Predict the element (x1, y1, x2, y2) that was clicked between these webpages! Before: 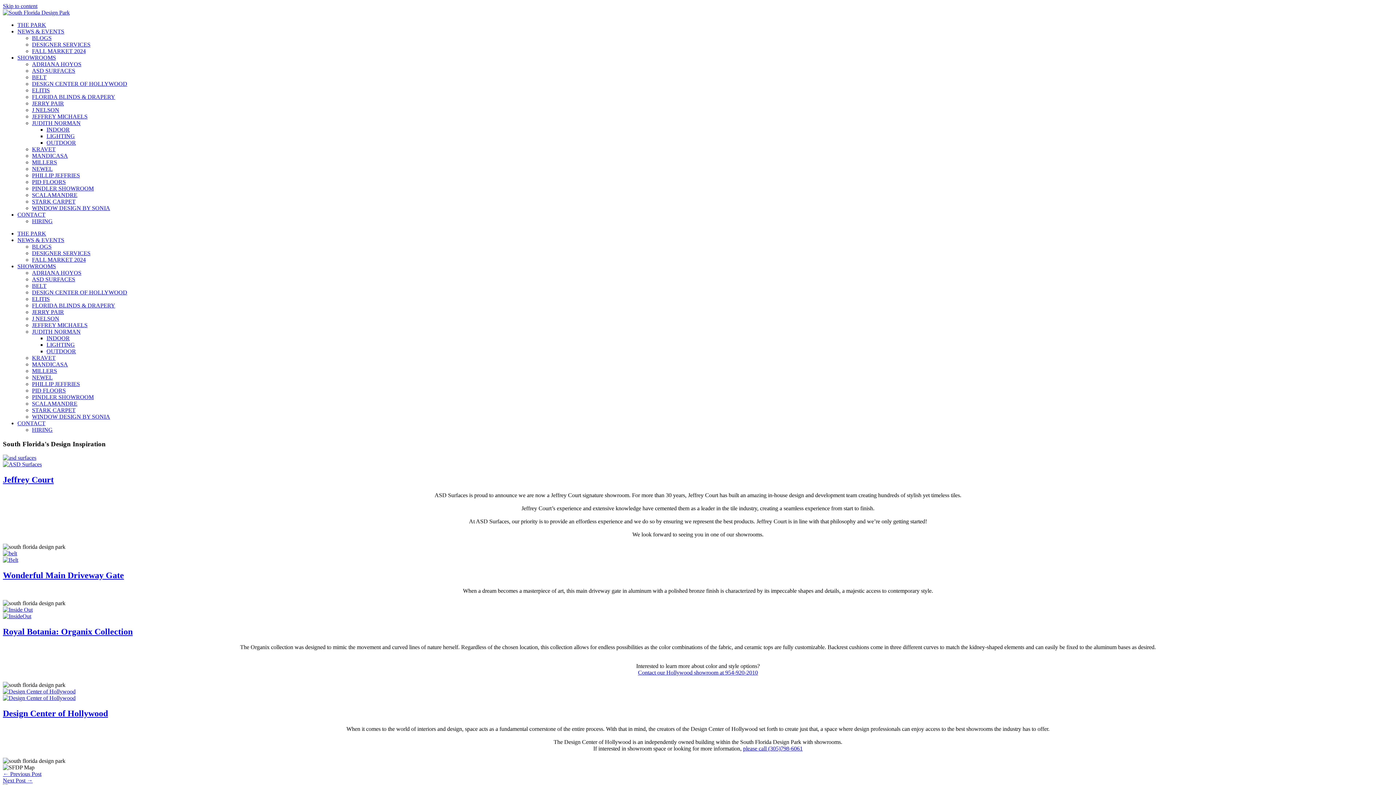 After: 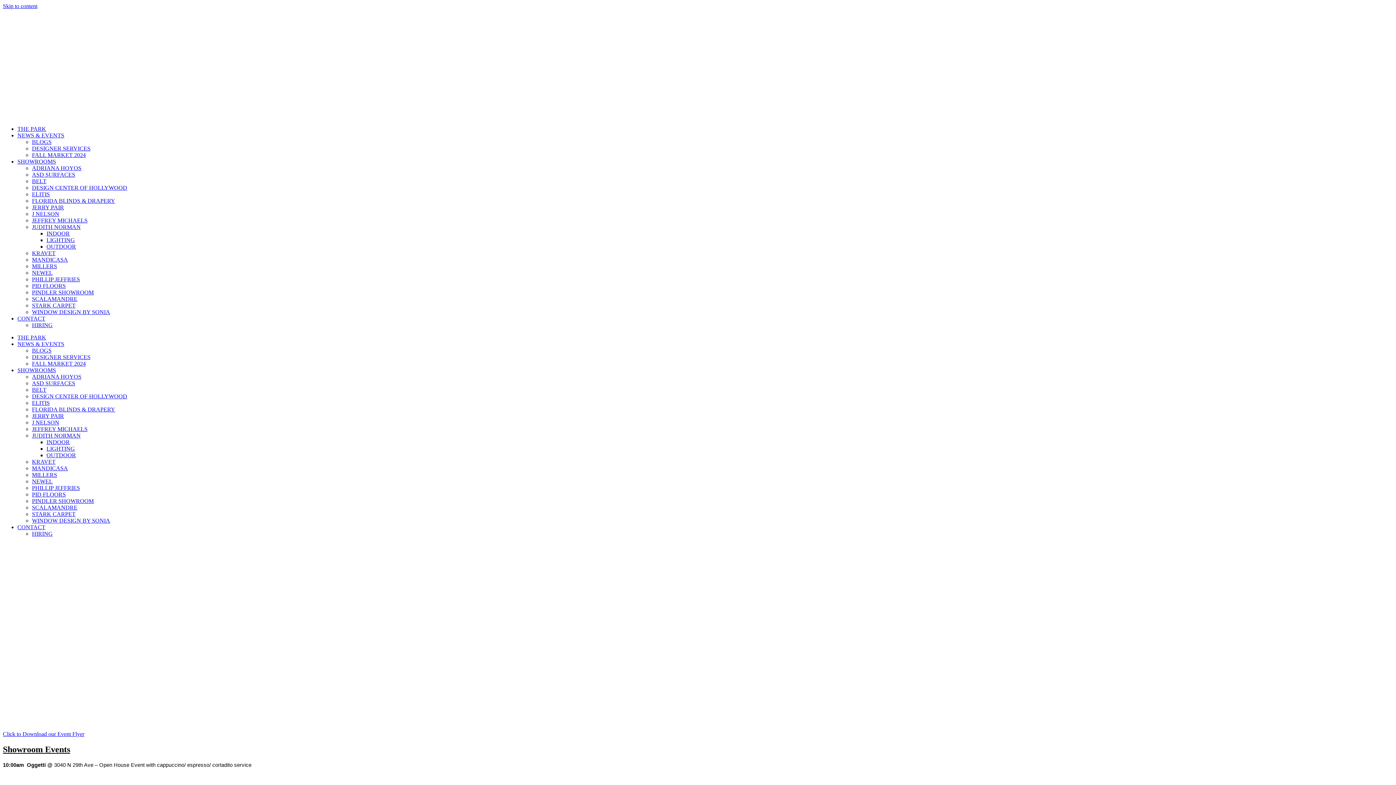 Action: label: FALL MARKET 2024 bbox: (32, 256, 85, 262)